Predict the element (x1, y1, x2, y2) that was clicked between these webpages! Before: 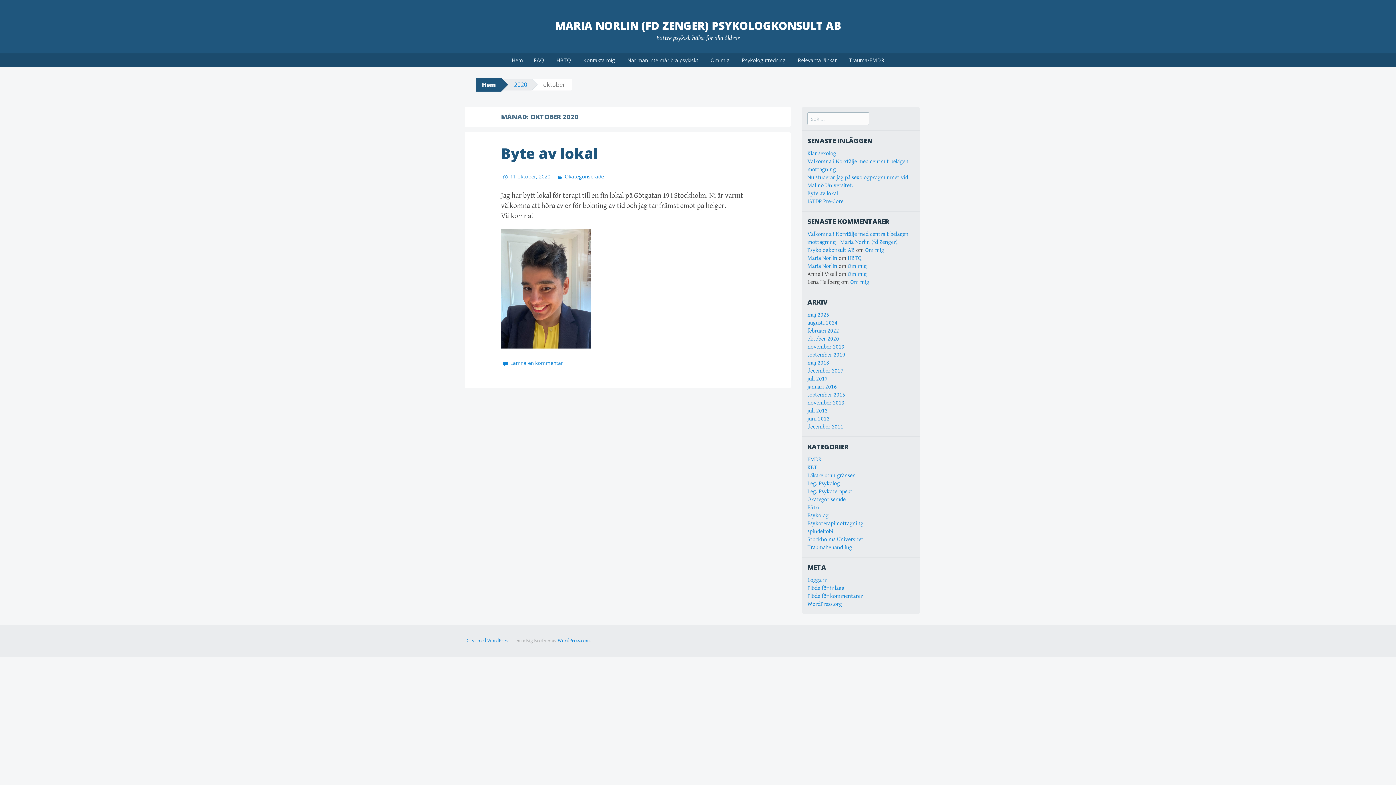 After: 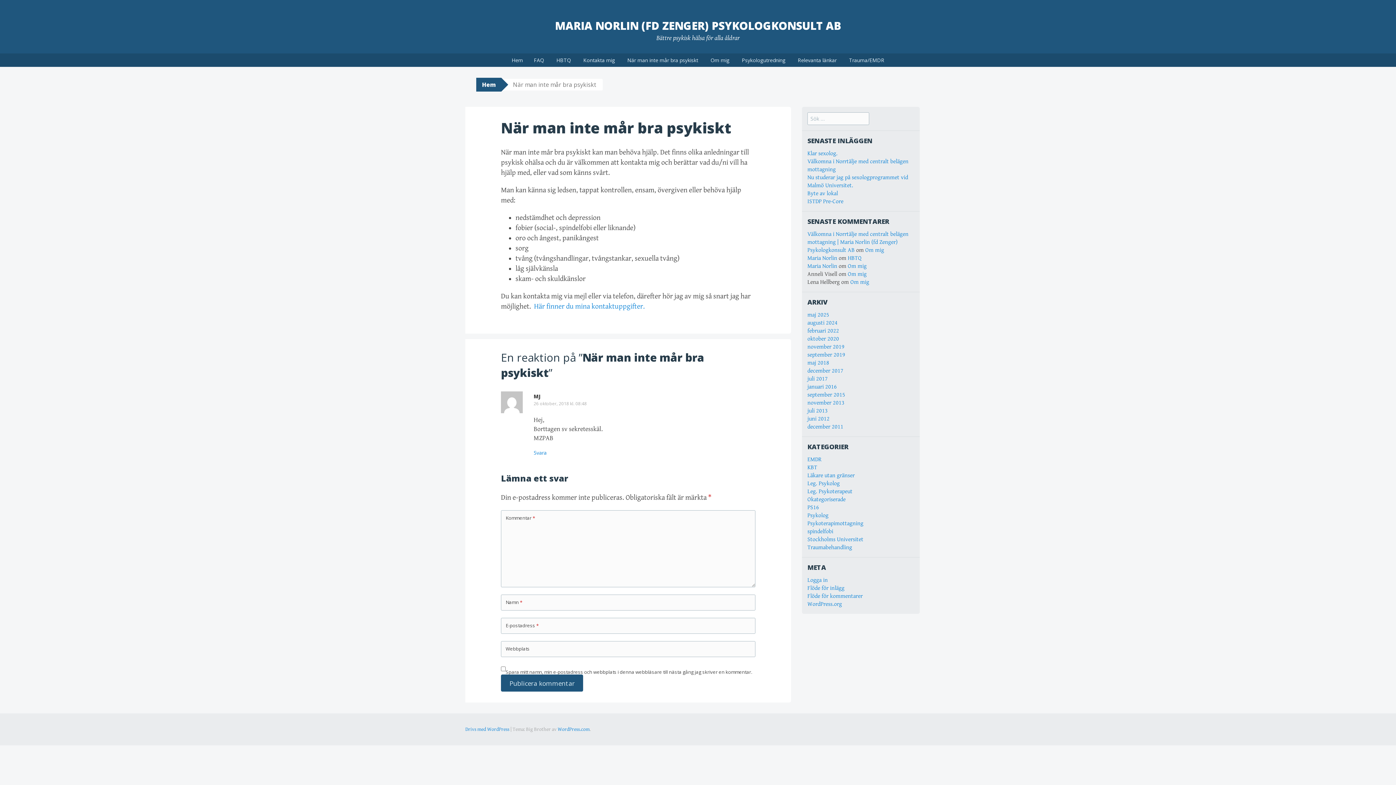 Action: bbox: (622, 53, 703, 66) label: När man inte mår bra psykiskt